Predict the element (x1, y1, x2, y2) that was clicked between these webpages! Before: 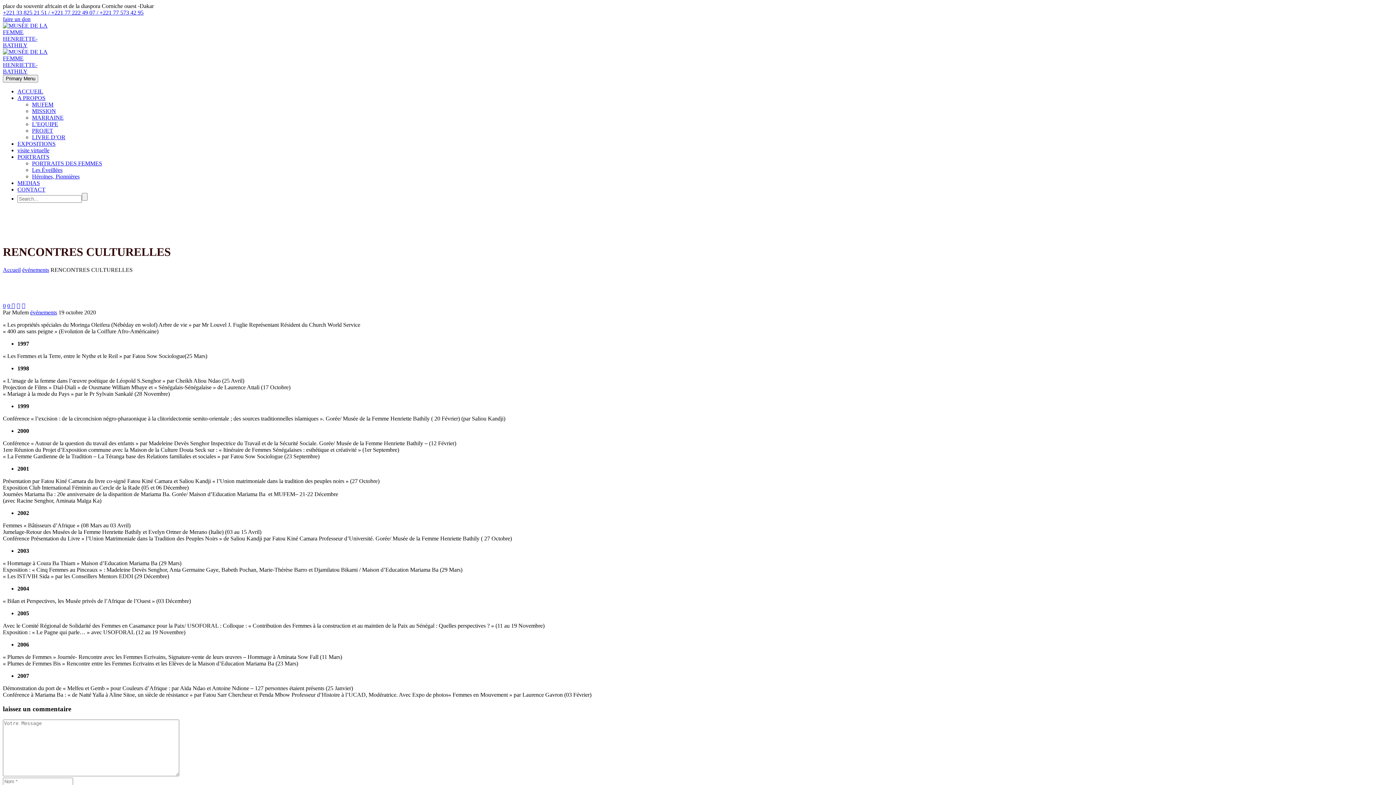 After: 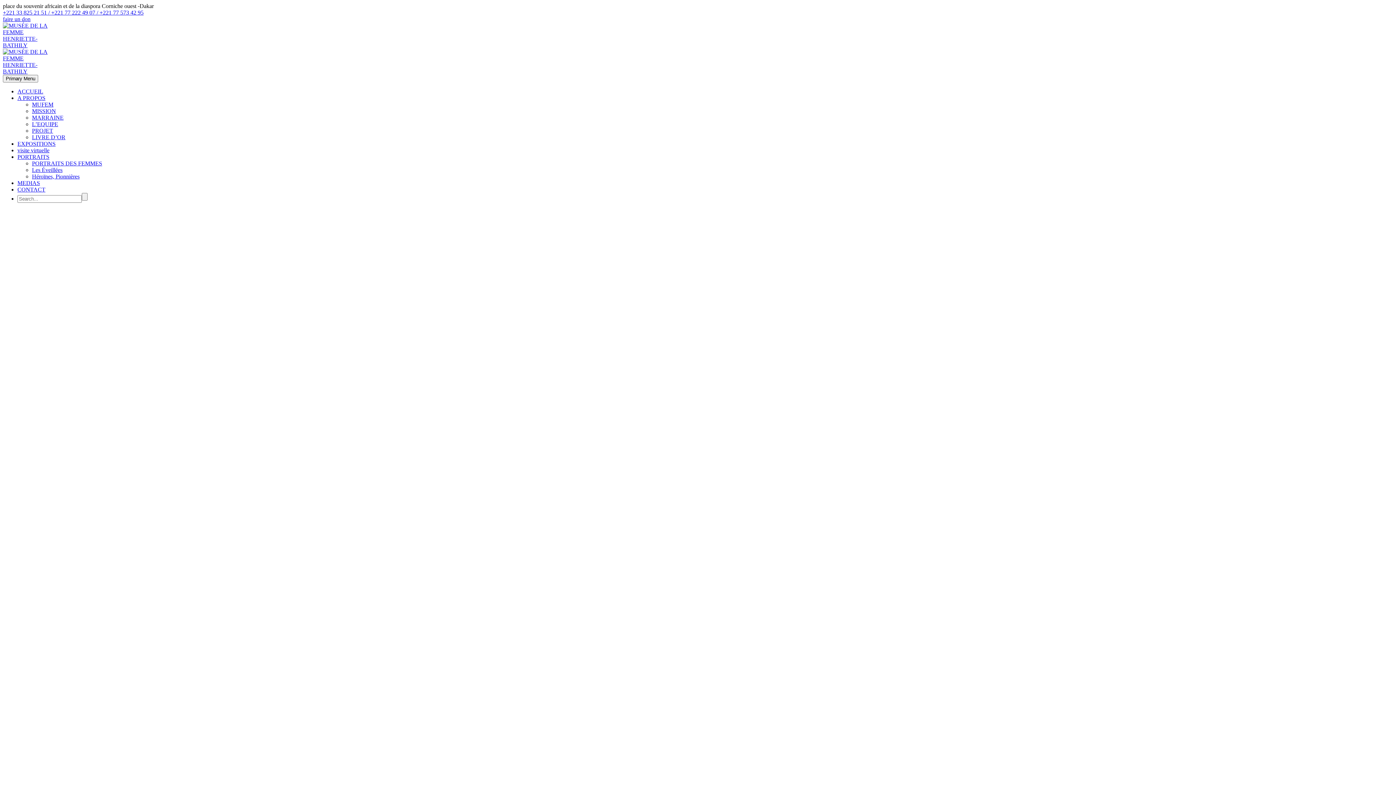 Action: bbox: (2, 42, 59, 74)